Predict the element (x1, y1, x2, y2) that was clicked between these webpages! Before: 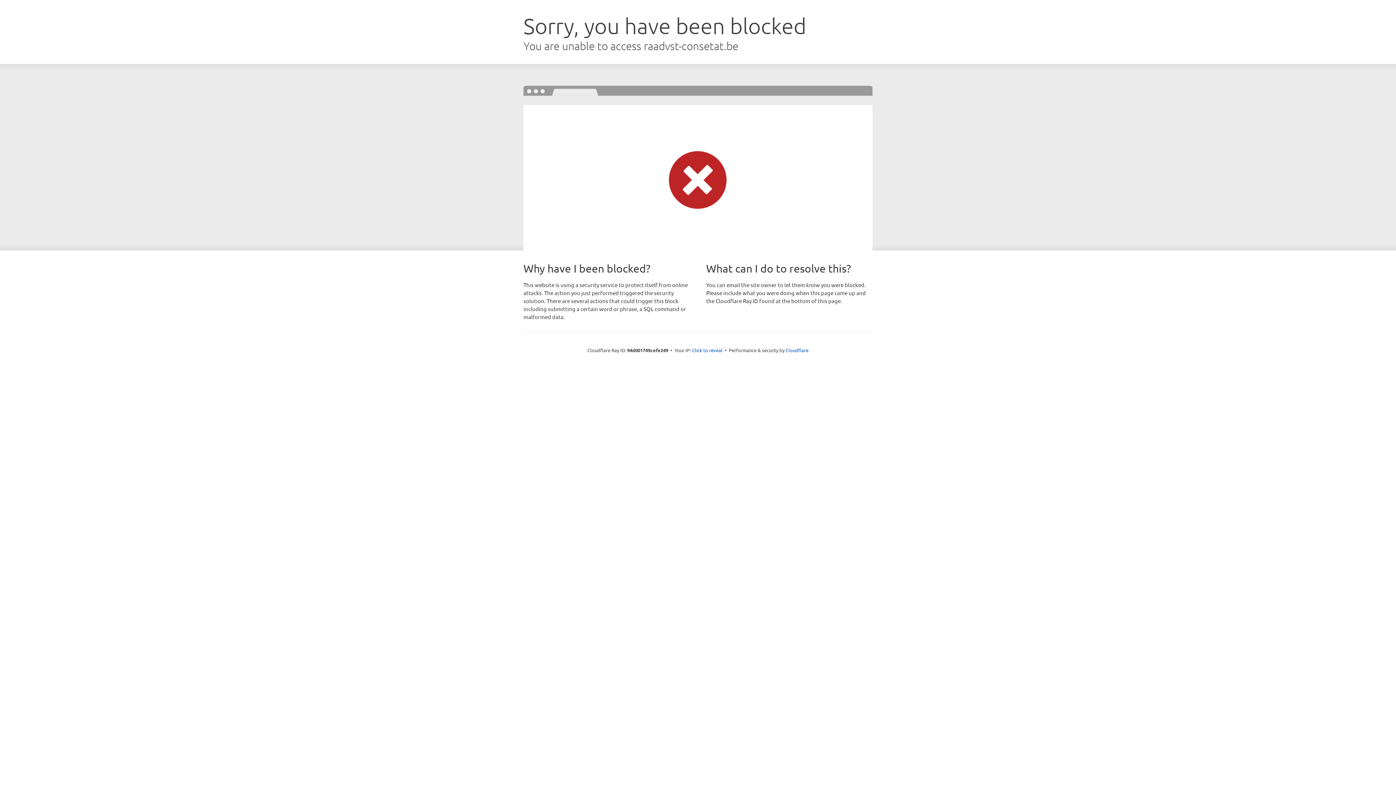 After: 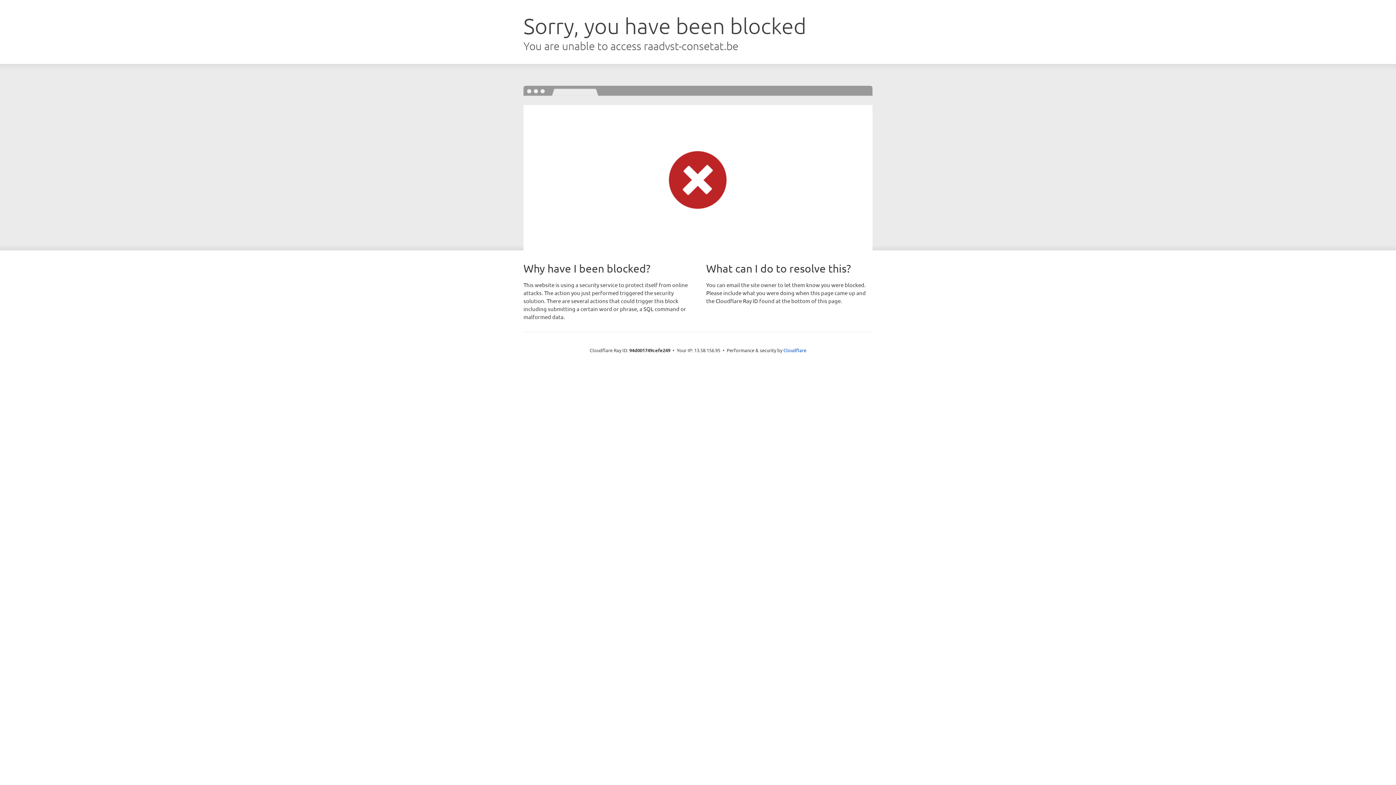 Action: label: Click to reveal bbox: (692, 346, 722, 353)